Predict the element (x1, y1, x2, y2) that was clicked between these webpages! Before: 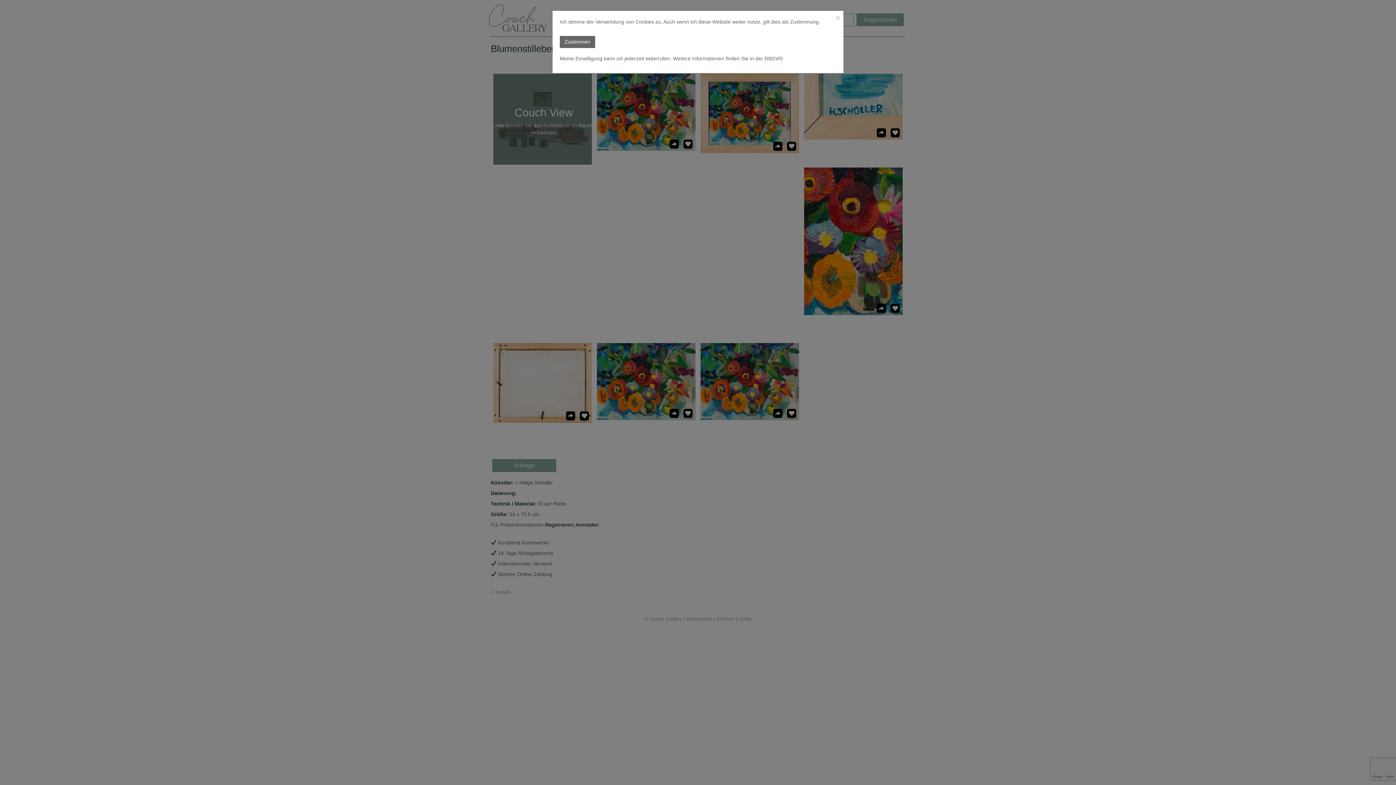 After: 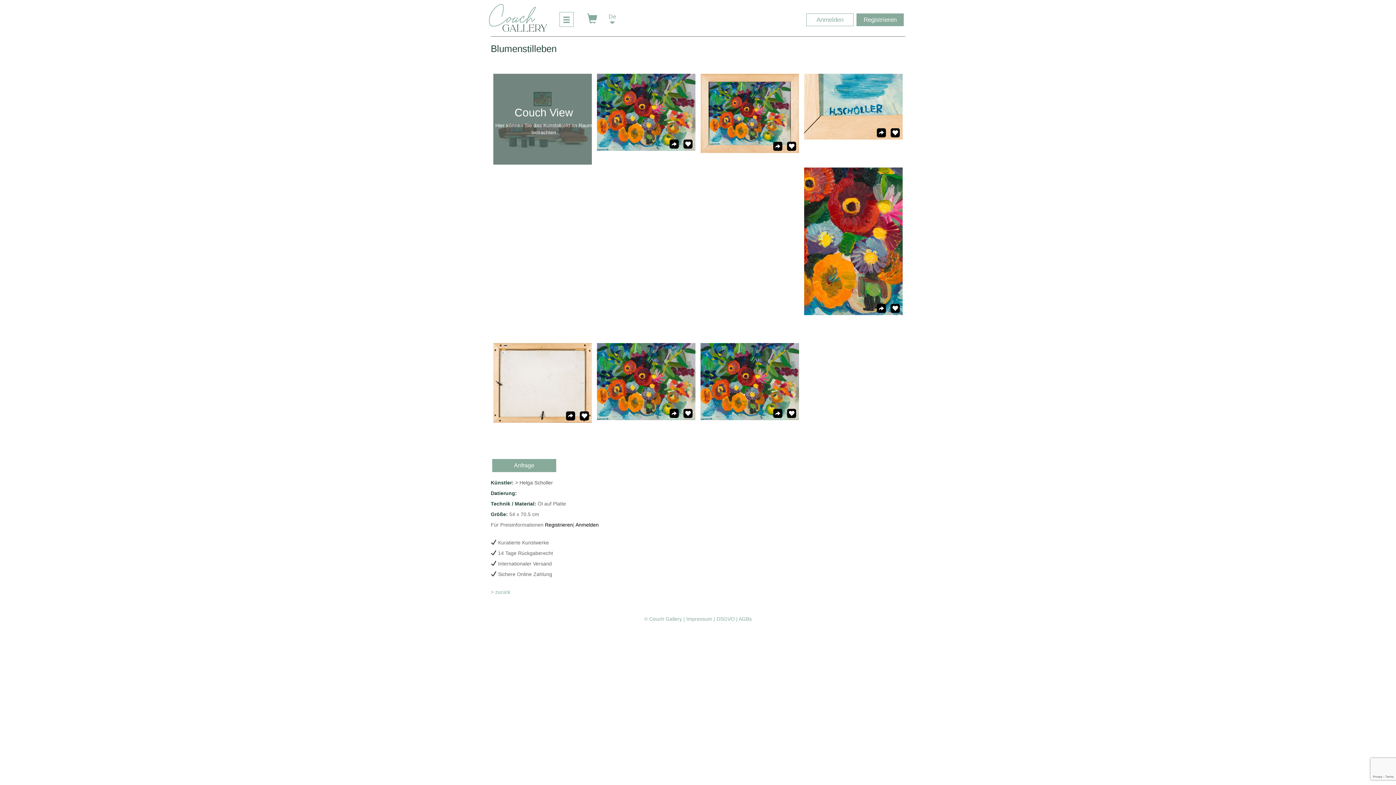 Action: bbox: (560, 36, 595, 48) label: Zustimmen